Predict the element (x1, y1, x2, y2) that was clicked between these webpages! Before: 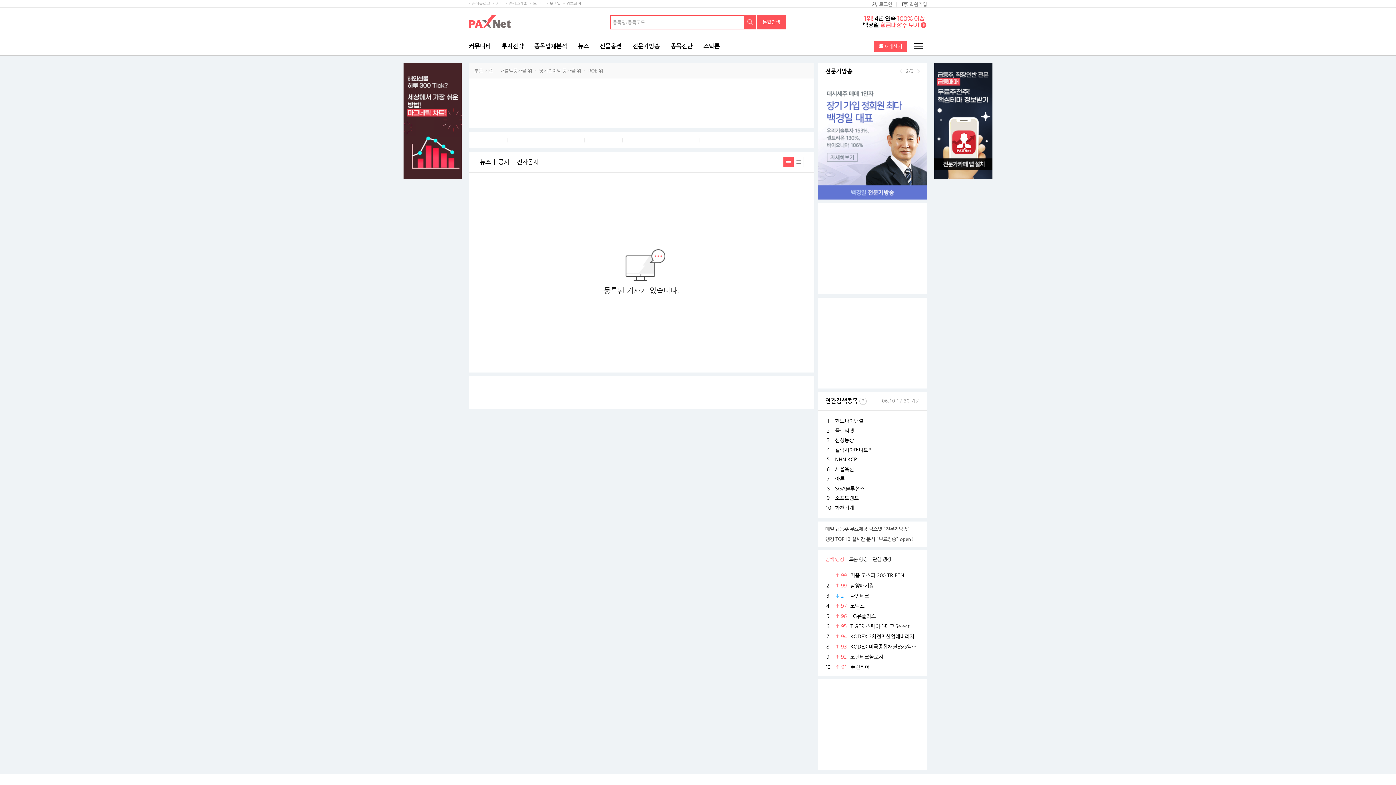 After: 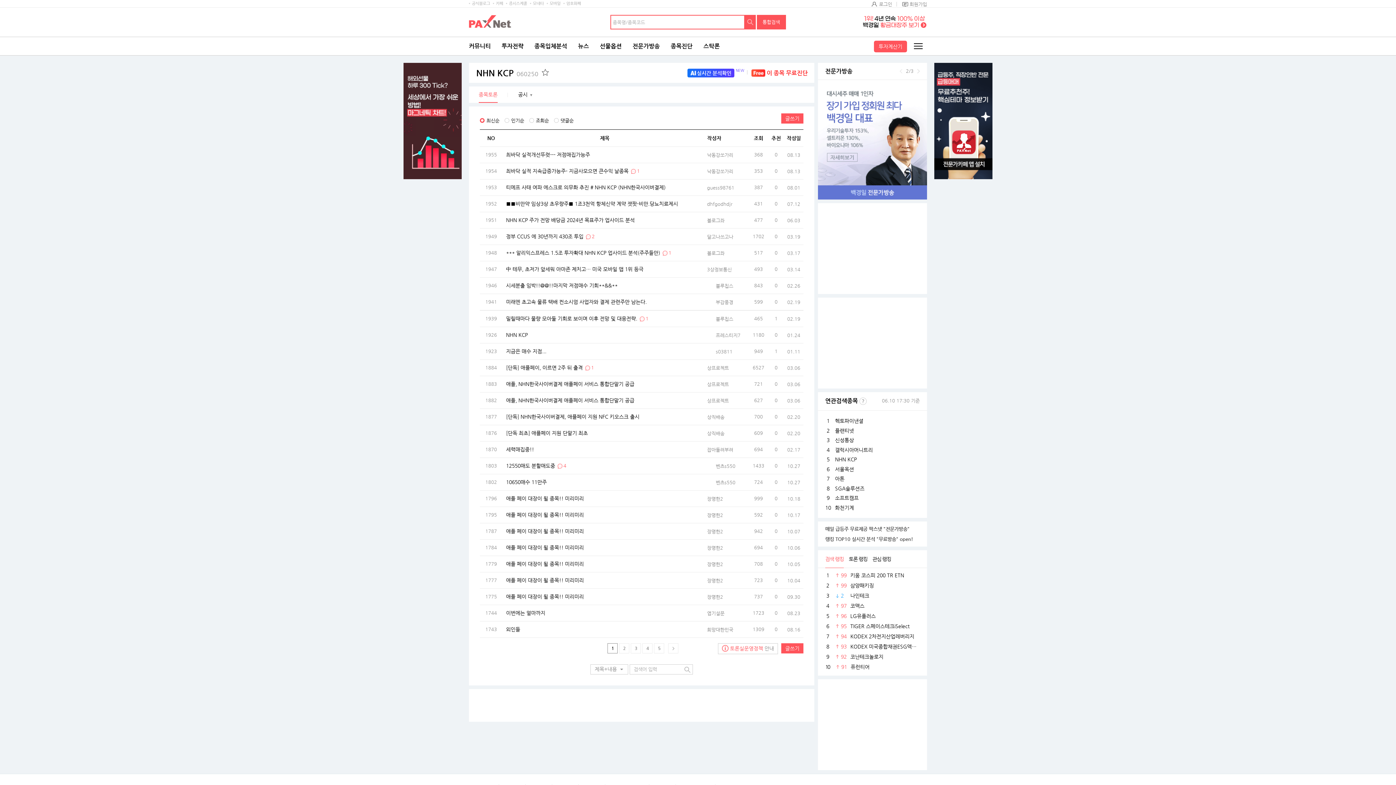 Action: bbox: (835, 456, 857, 462) label: NHN KCP